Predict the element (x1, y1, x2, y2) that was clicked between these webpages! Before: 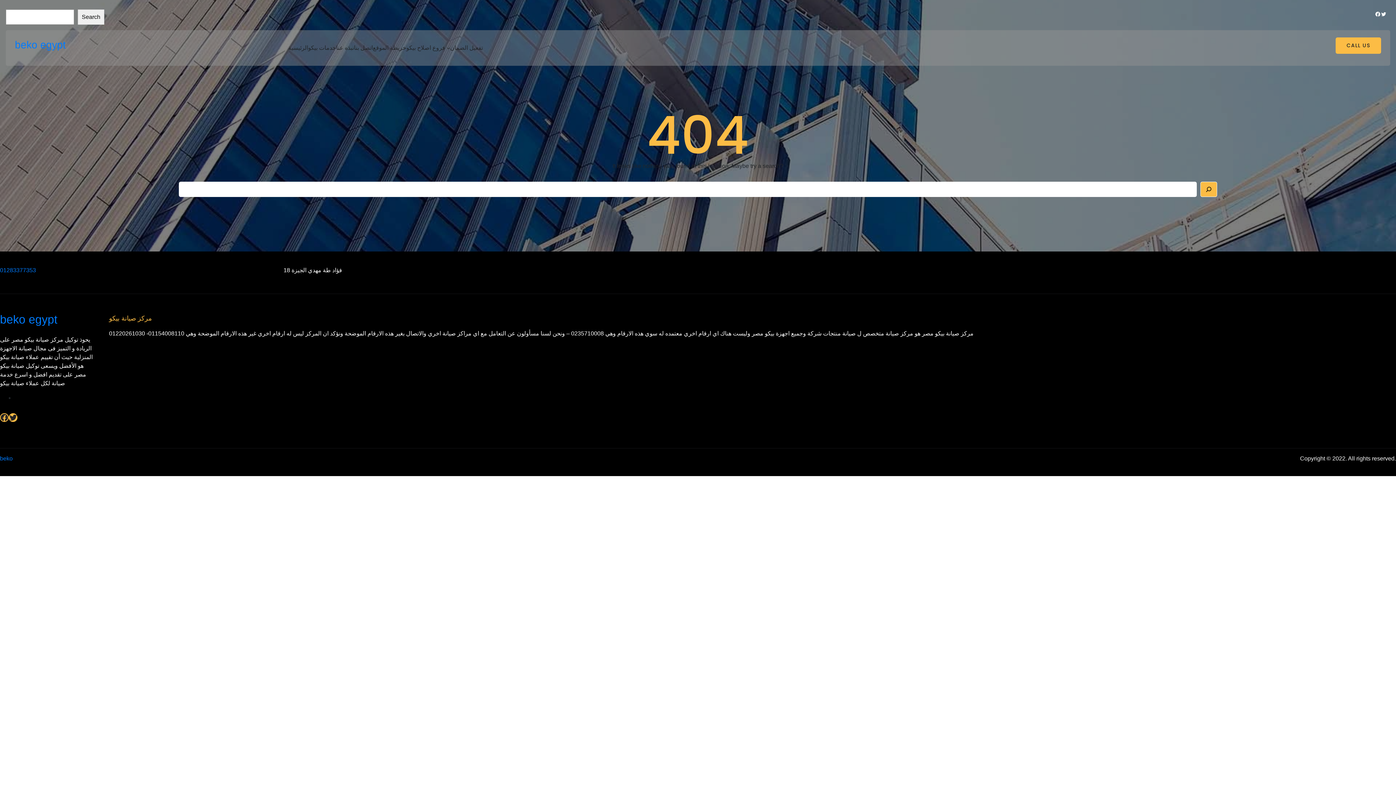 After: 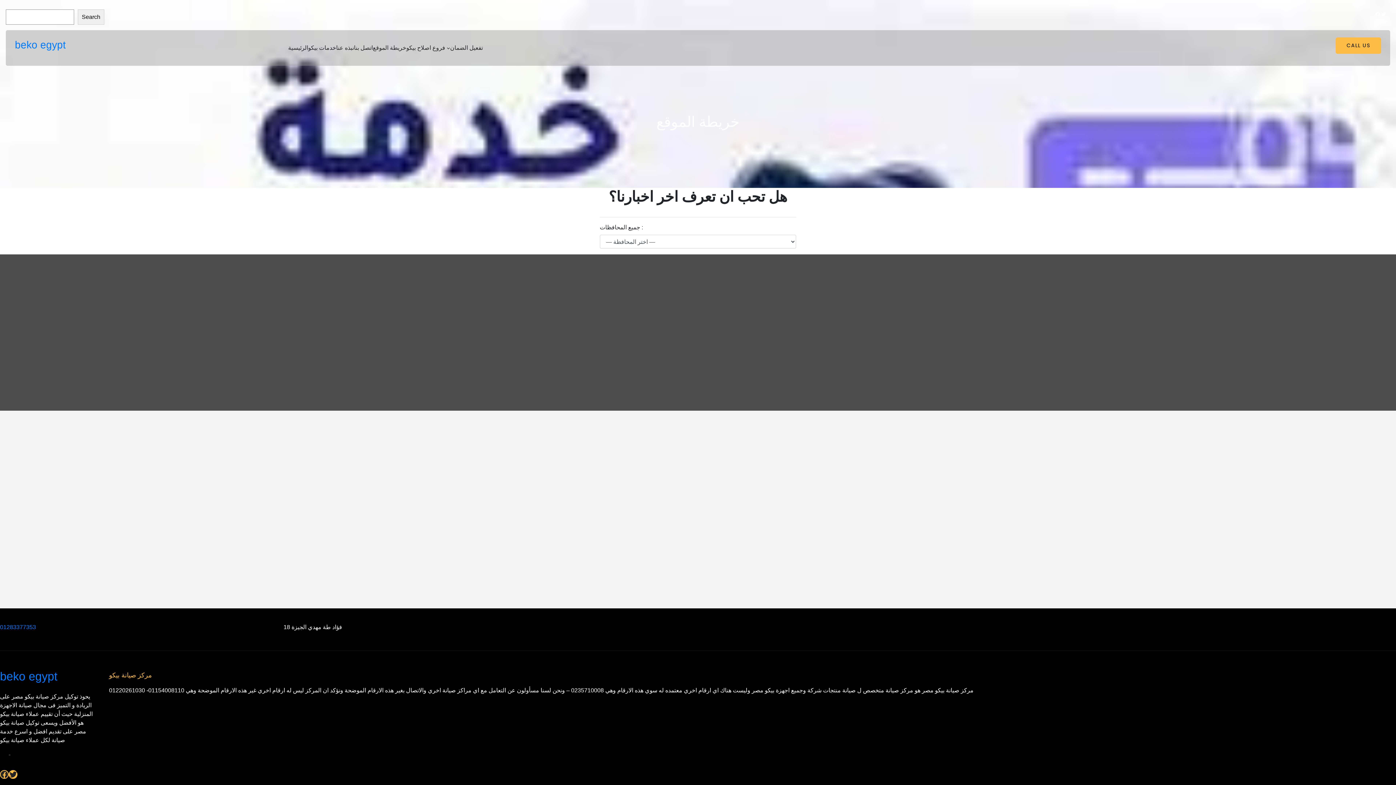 Action: bbox: (372, 43, 406, 52) label: خريطة الموقع